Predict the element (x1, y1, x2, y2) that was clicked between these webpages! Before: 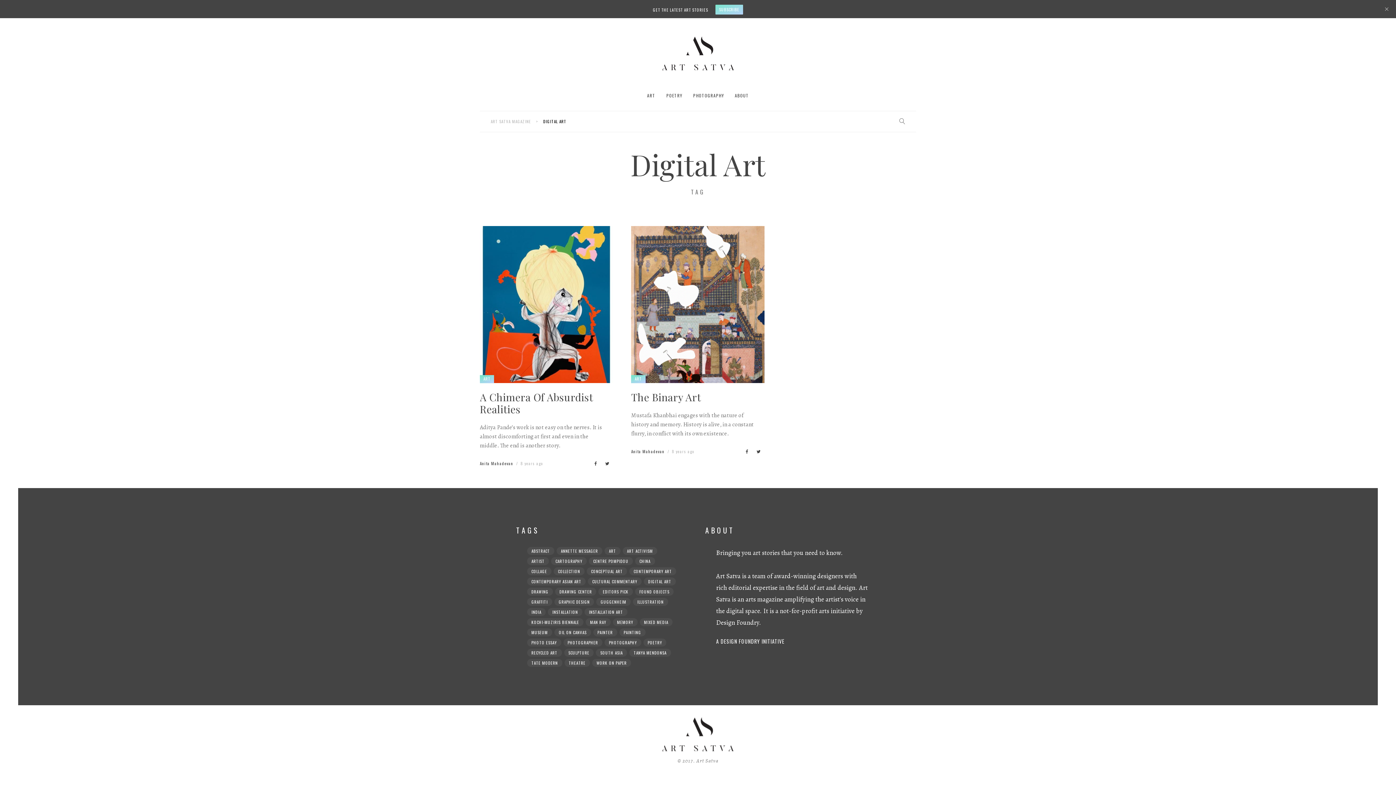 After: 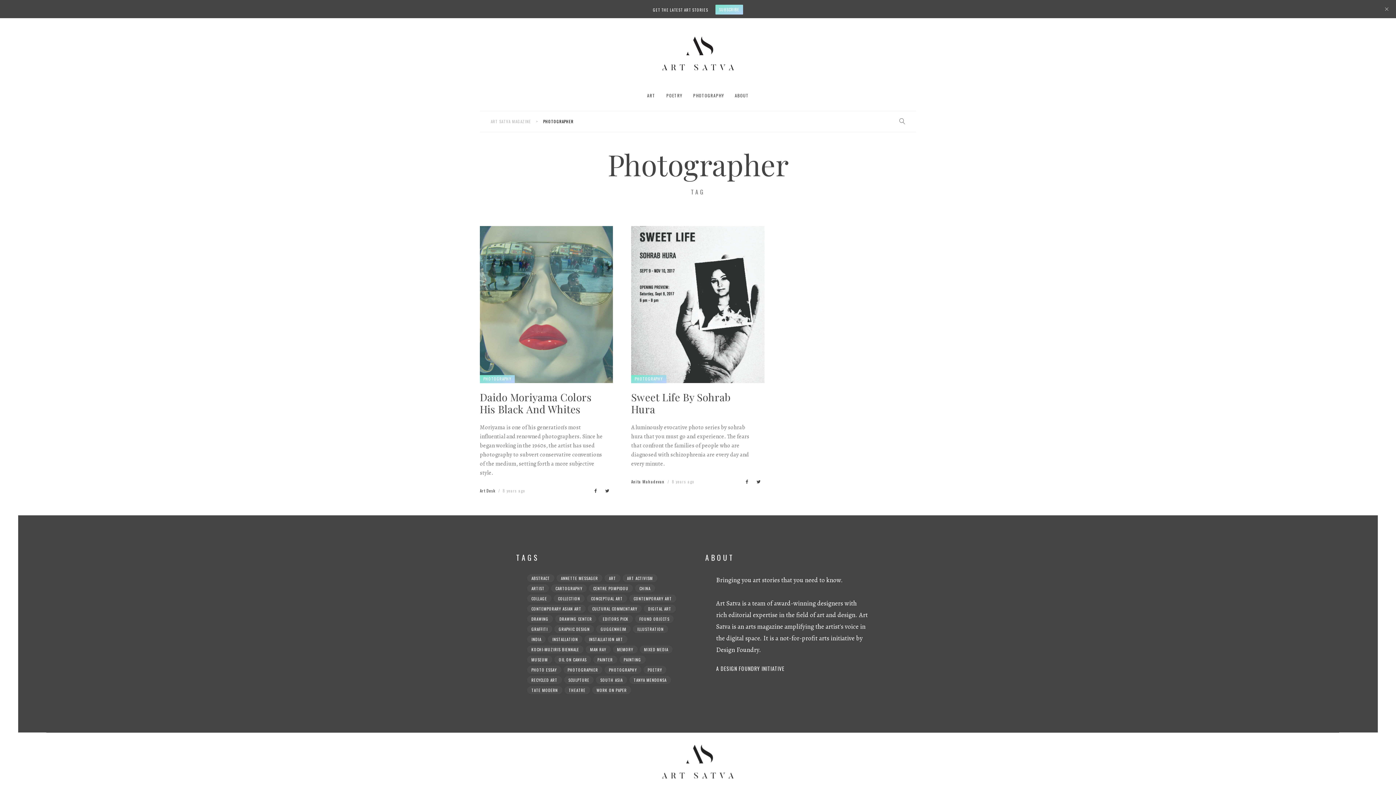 Action: bbox: (563, 638, 602, 646) label: photographer (2 items)